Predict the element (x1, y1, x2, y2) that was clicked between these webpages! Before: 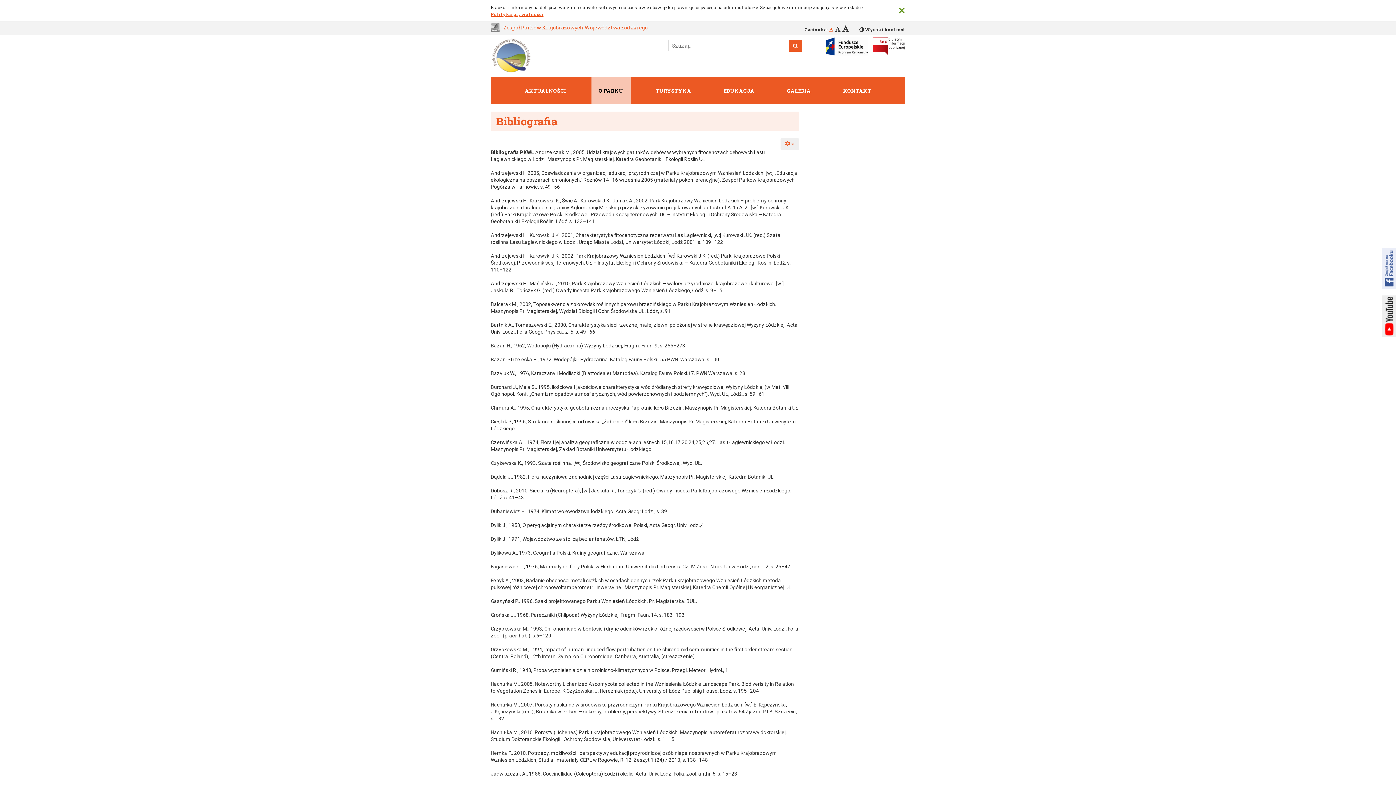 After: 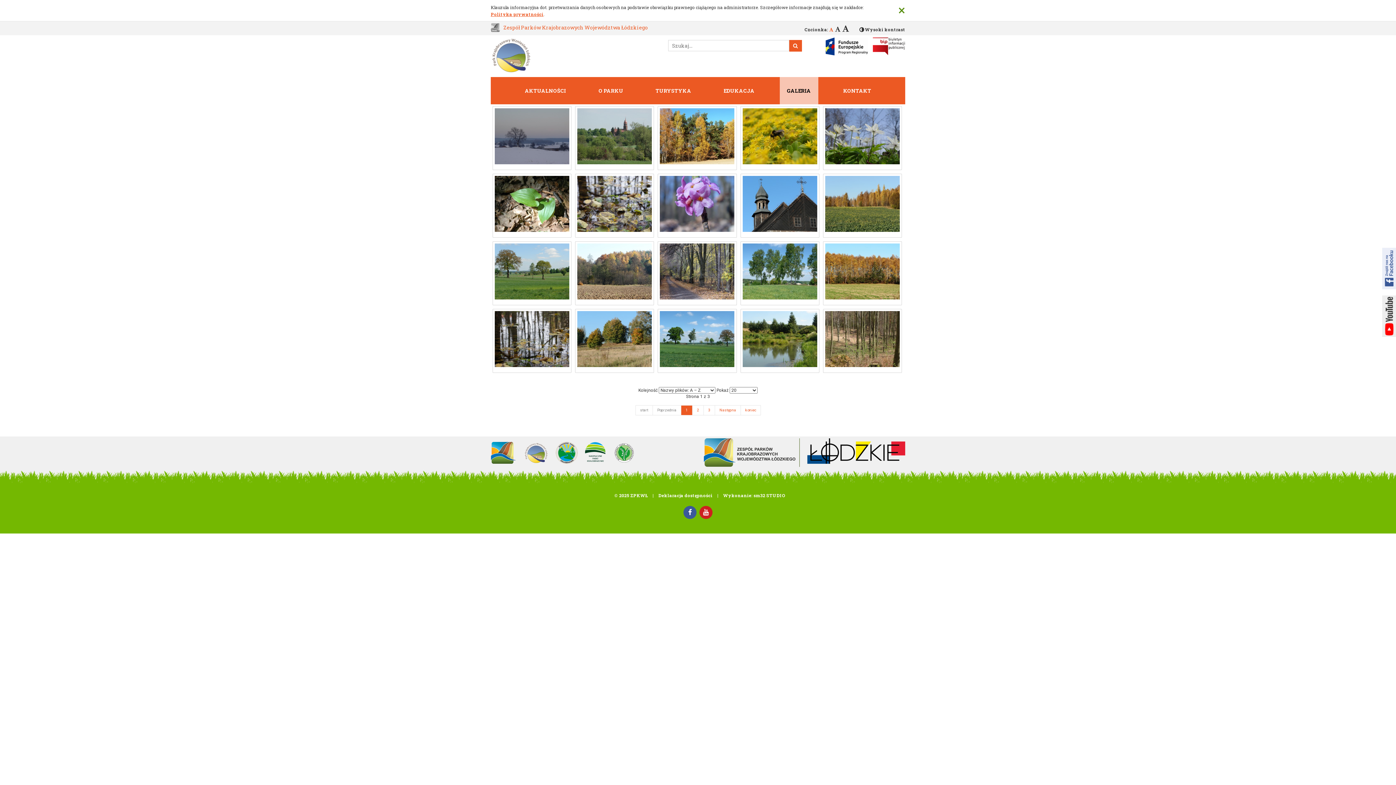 Action: label: GALERIA bbox: (779, 77, 818, 104)